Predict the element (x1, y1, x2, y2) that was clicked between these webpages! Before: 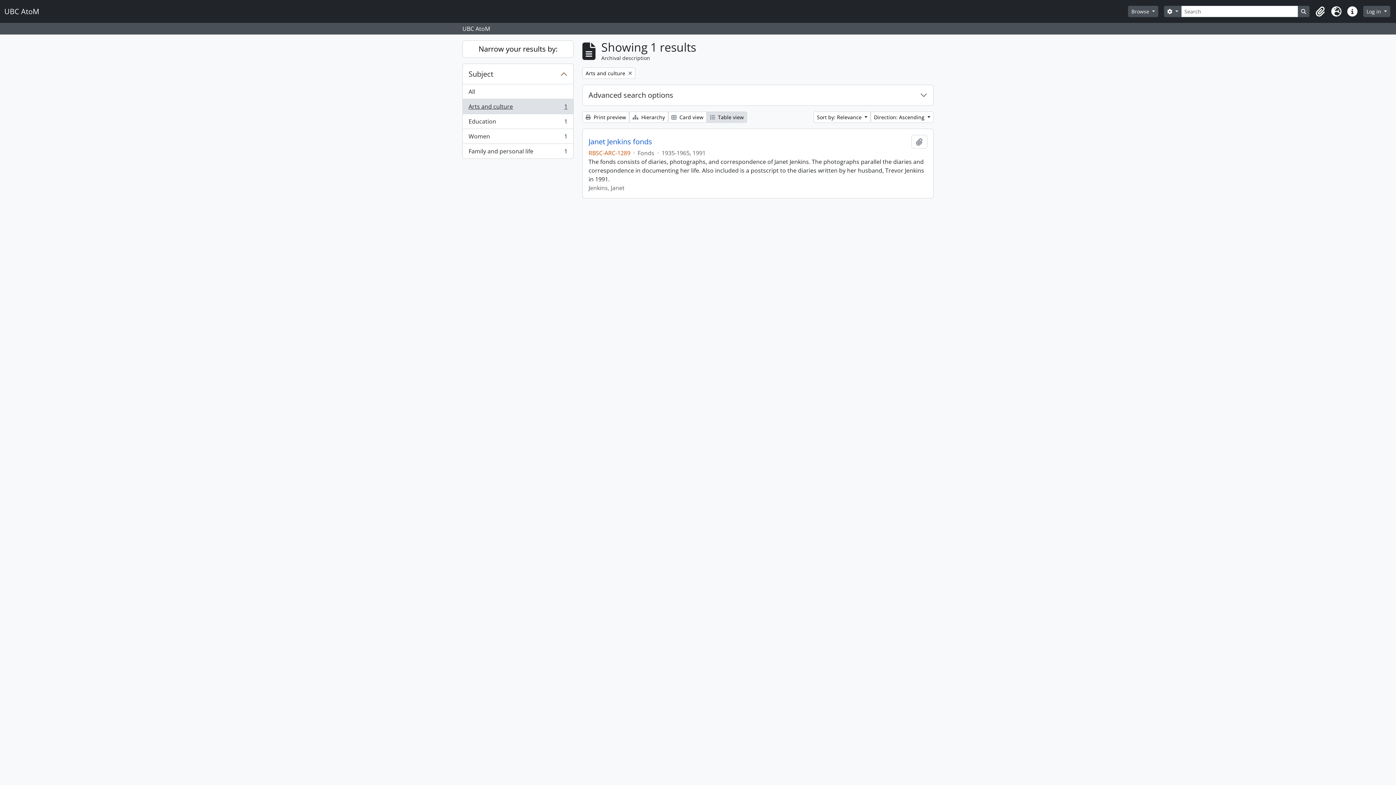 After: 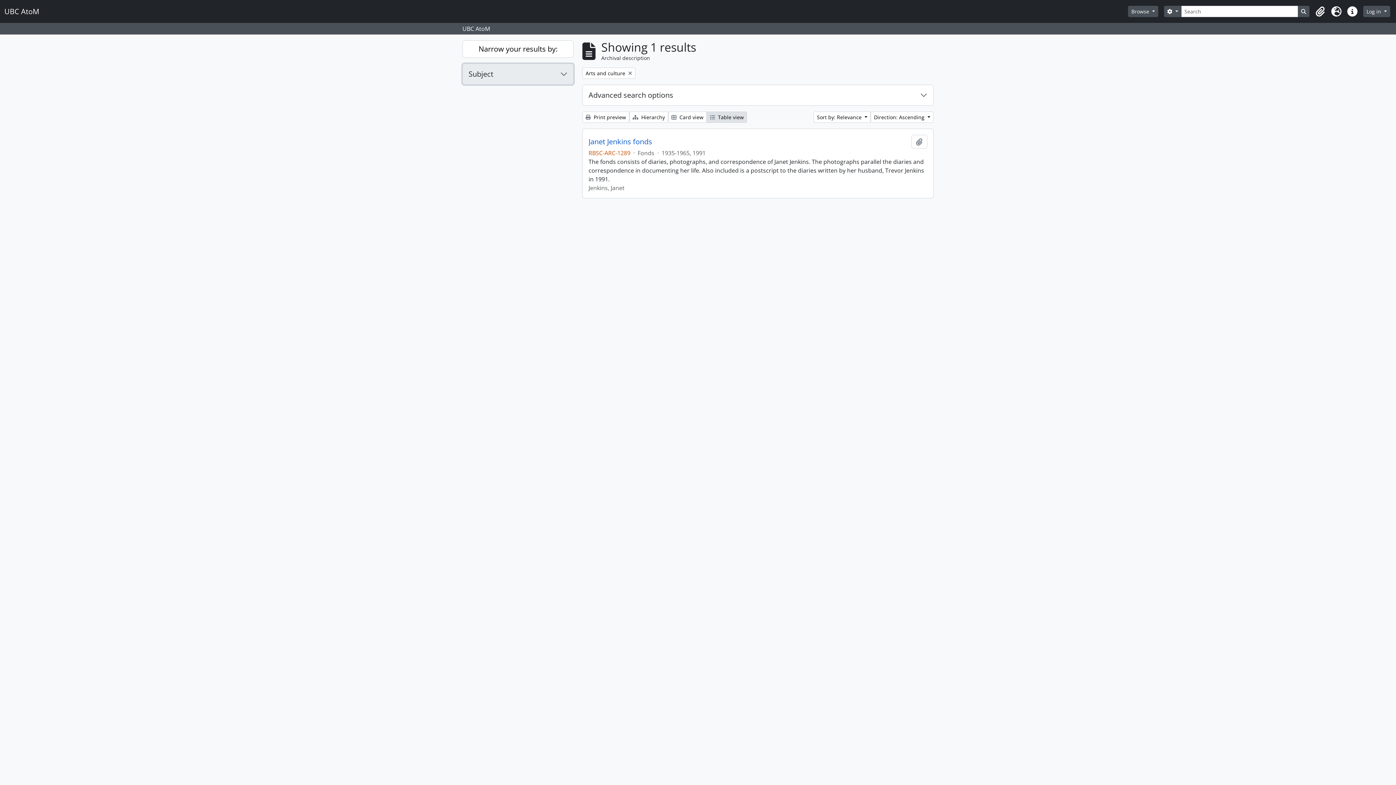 Action: label: Subject bbox: (462, 64, 573, 84)